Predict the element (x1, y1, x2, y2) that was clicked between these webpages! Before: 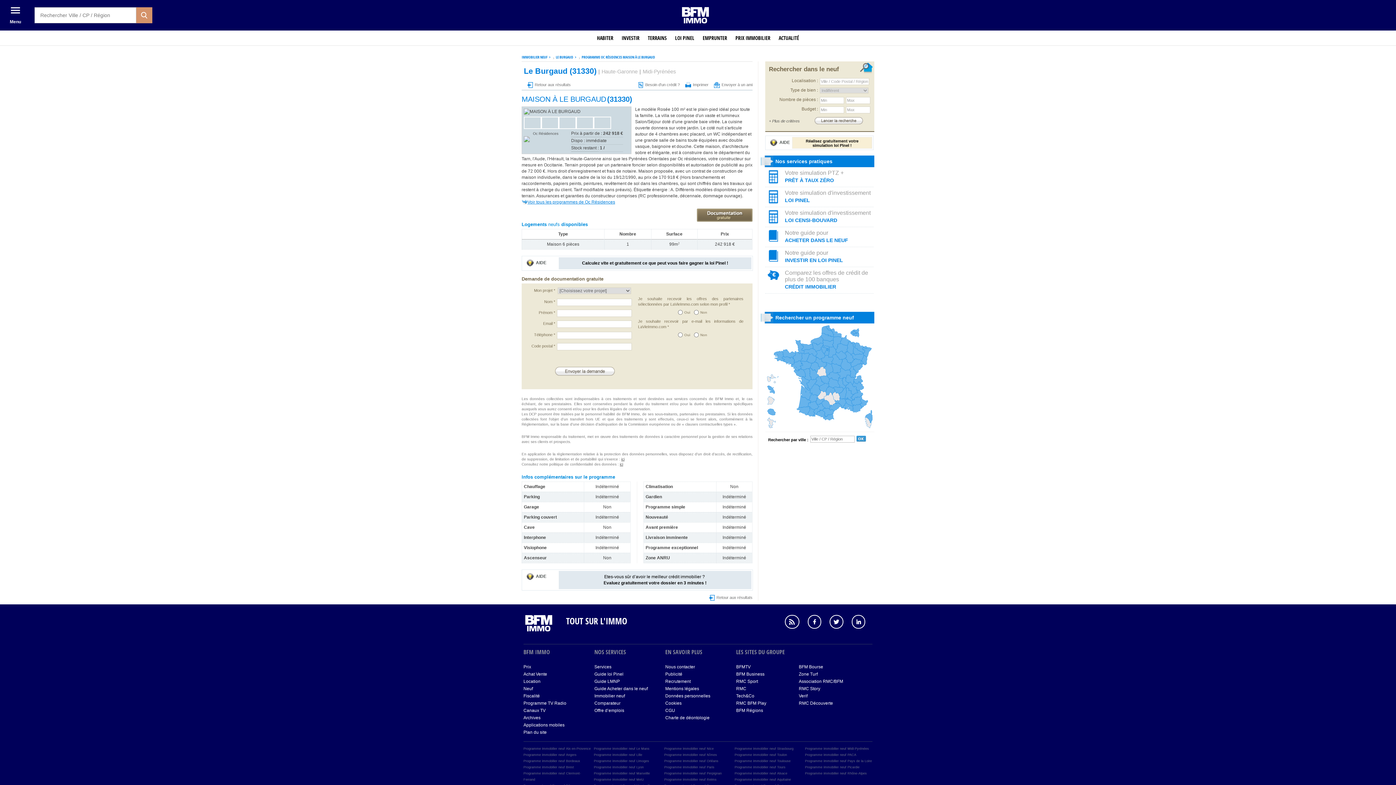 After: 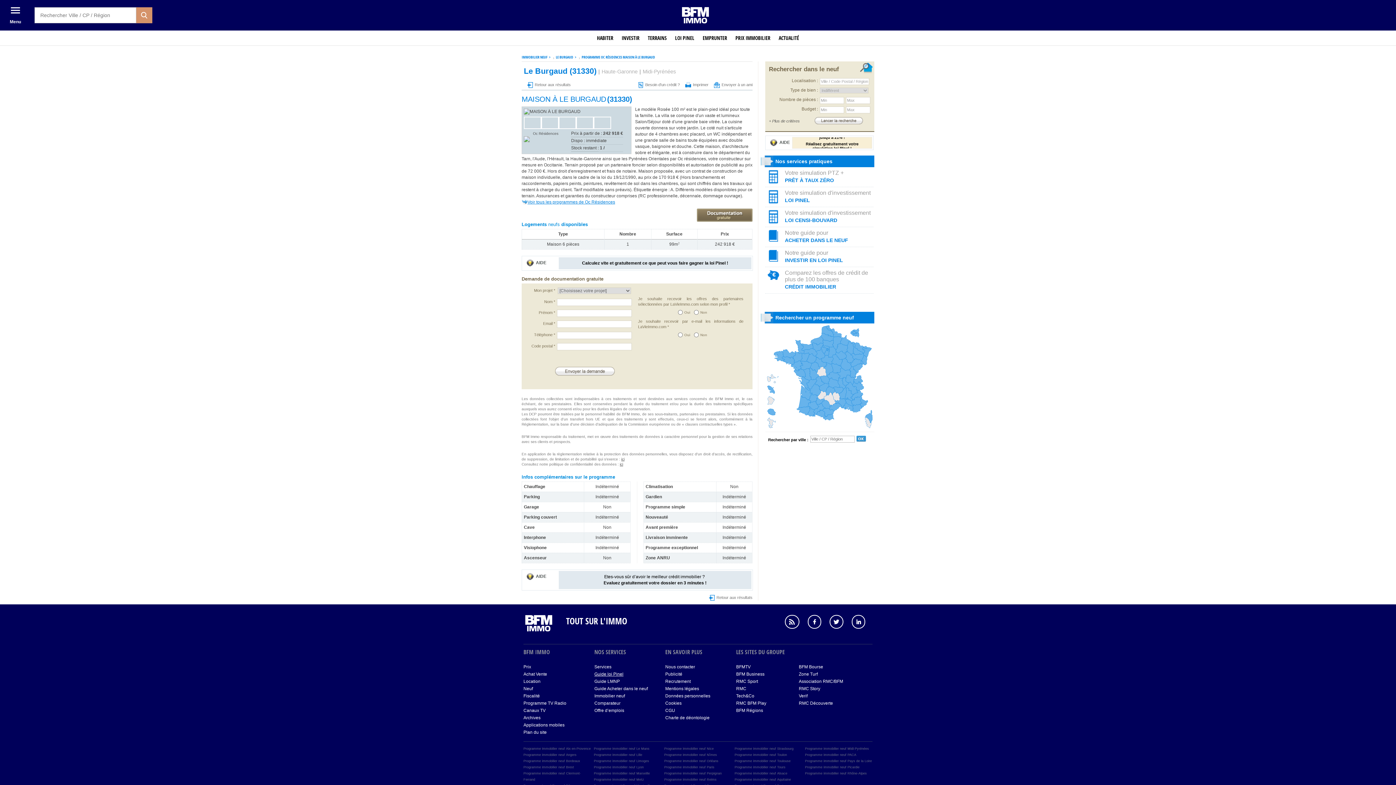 Action: bbox: (594, 672, 623, 677) label: Guide loi Pinel